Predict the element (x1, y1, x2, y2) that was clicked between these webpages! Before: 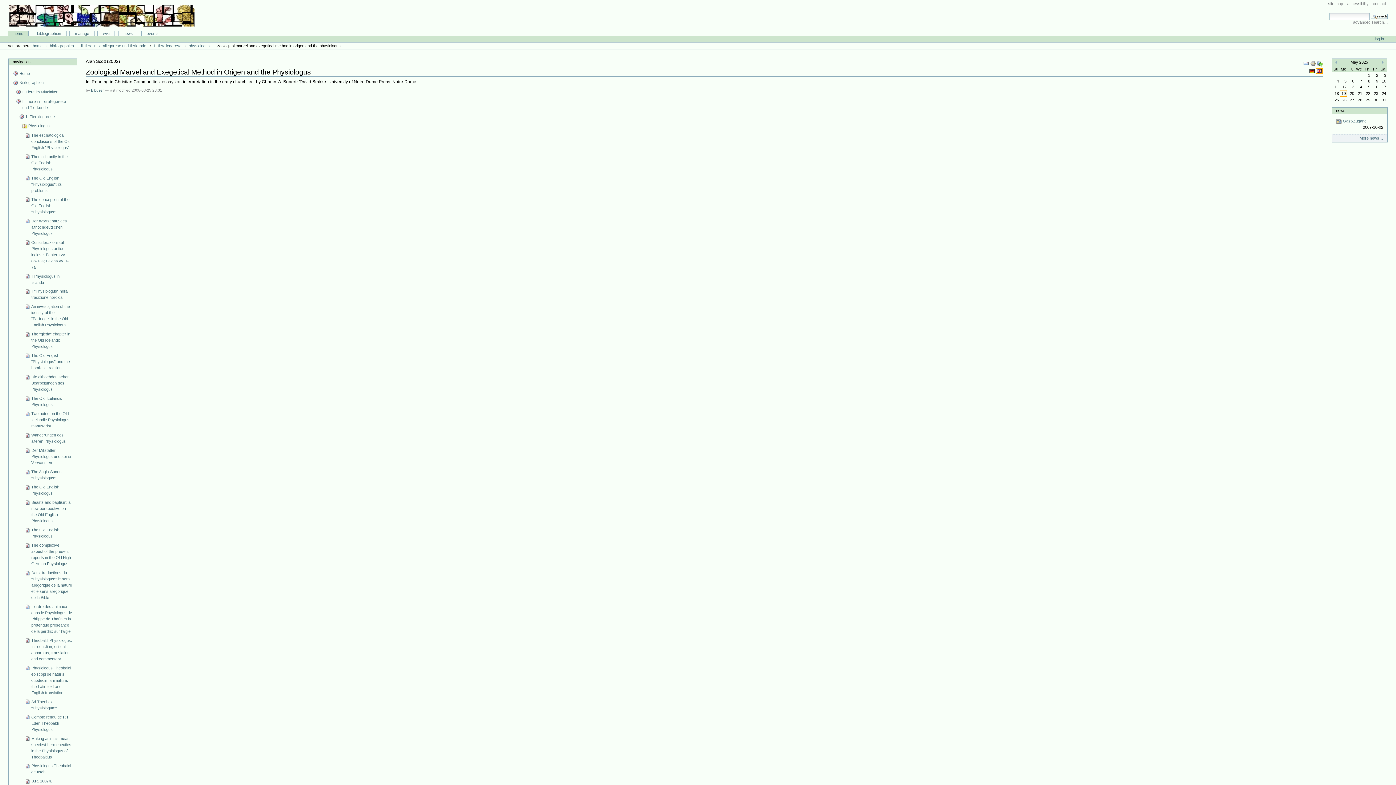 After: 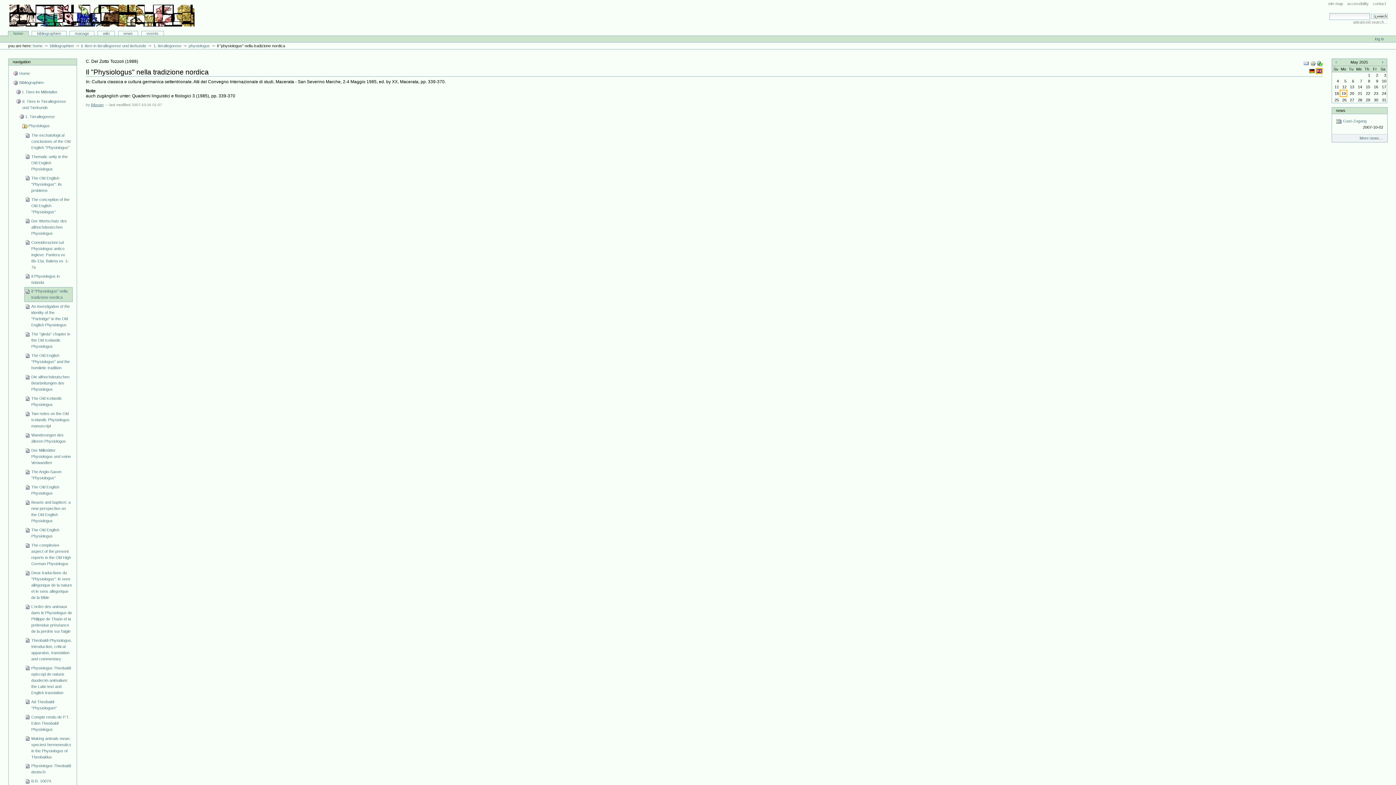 Action: bbox: (24, 287, 72, 302) label: Il "Physiologus" nella tradizione nordica